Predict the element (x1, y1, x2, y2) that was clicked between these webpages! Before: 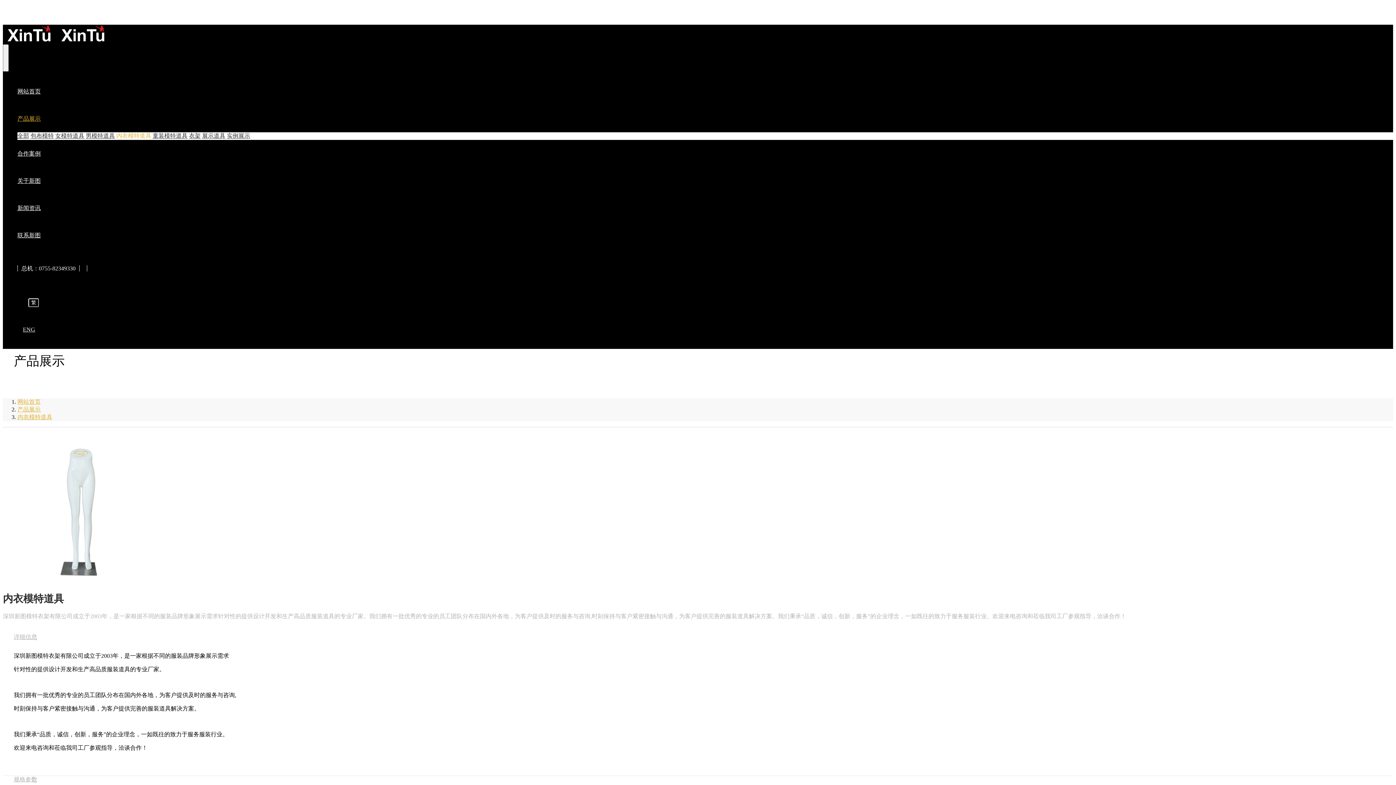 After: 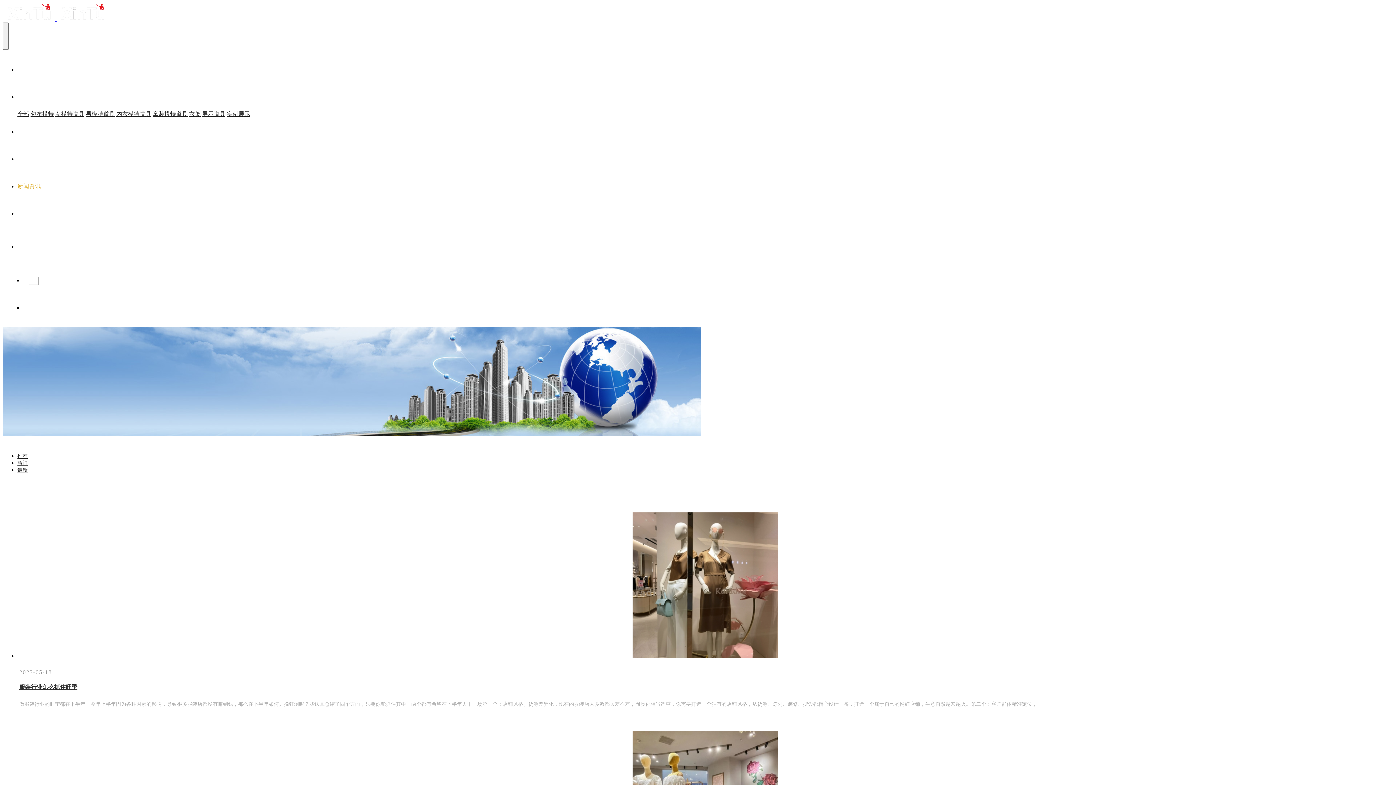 Action: label: 新闻资讯 bbox: (17, 205, 40, 211)